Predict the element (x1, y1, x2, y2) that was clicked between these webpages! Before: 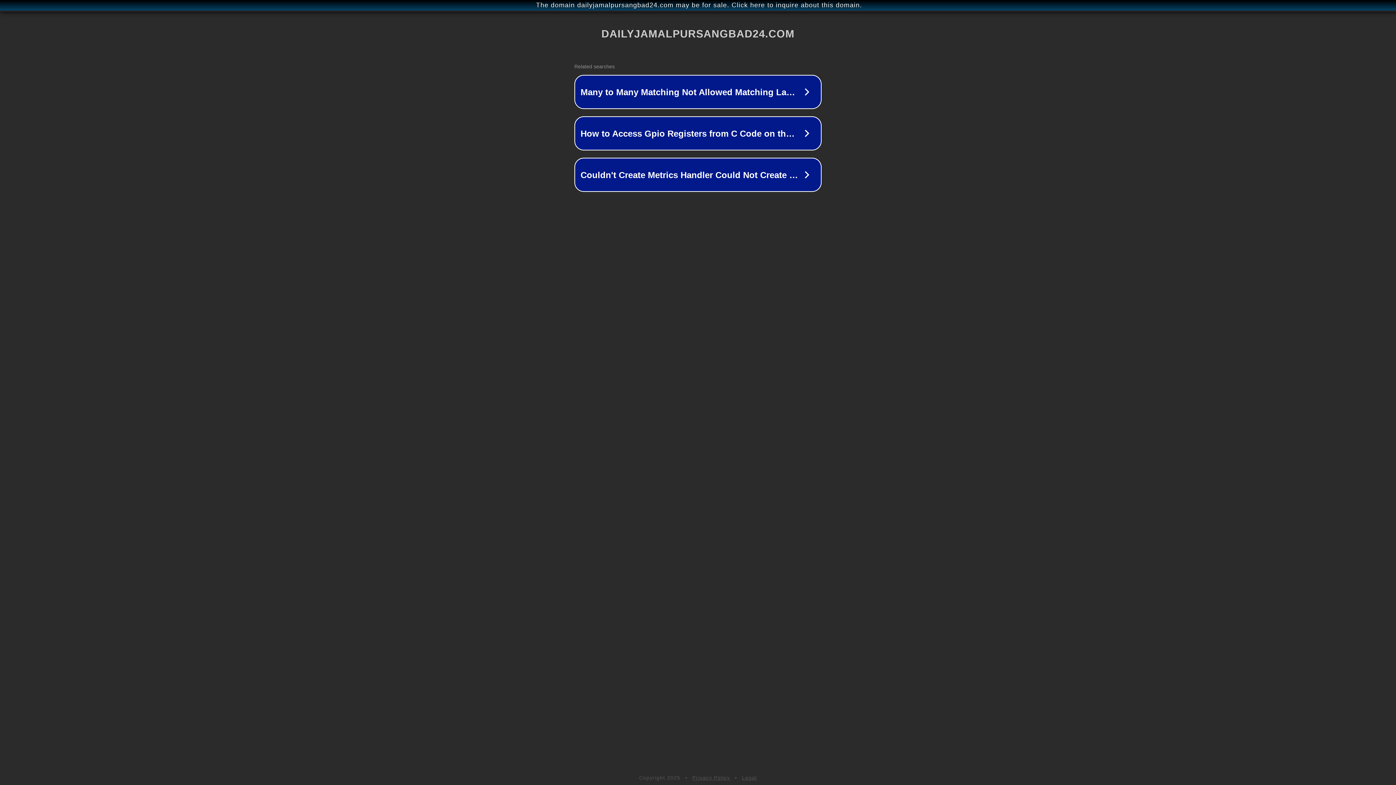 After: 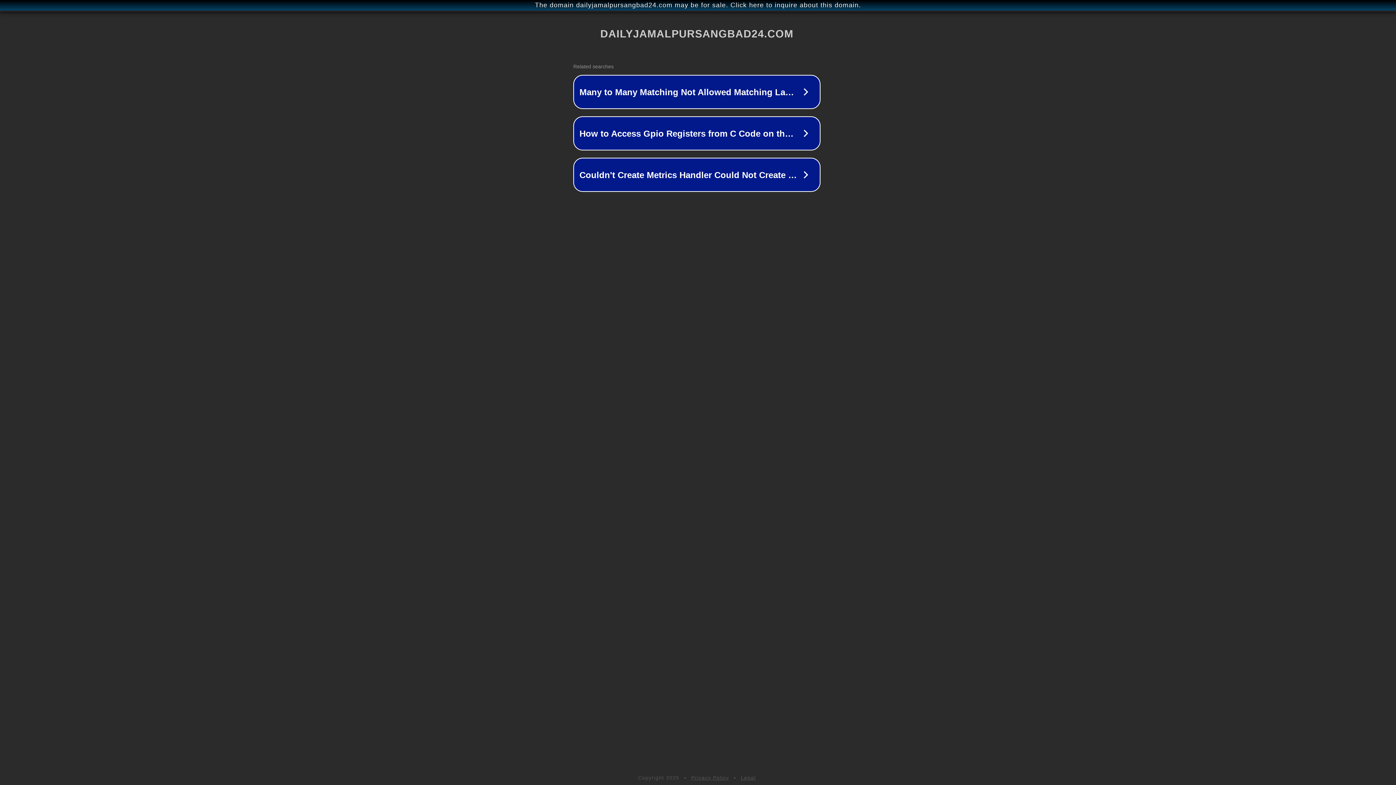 Action: label: The domain dailyjamalpursangbad24.com may be for sale. Click here to inquire about this domain. bbox: (1, 1, 1397, 9)